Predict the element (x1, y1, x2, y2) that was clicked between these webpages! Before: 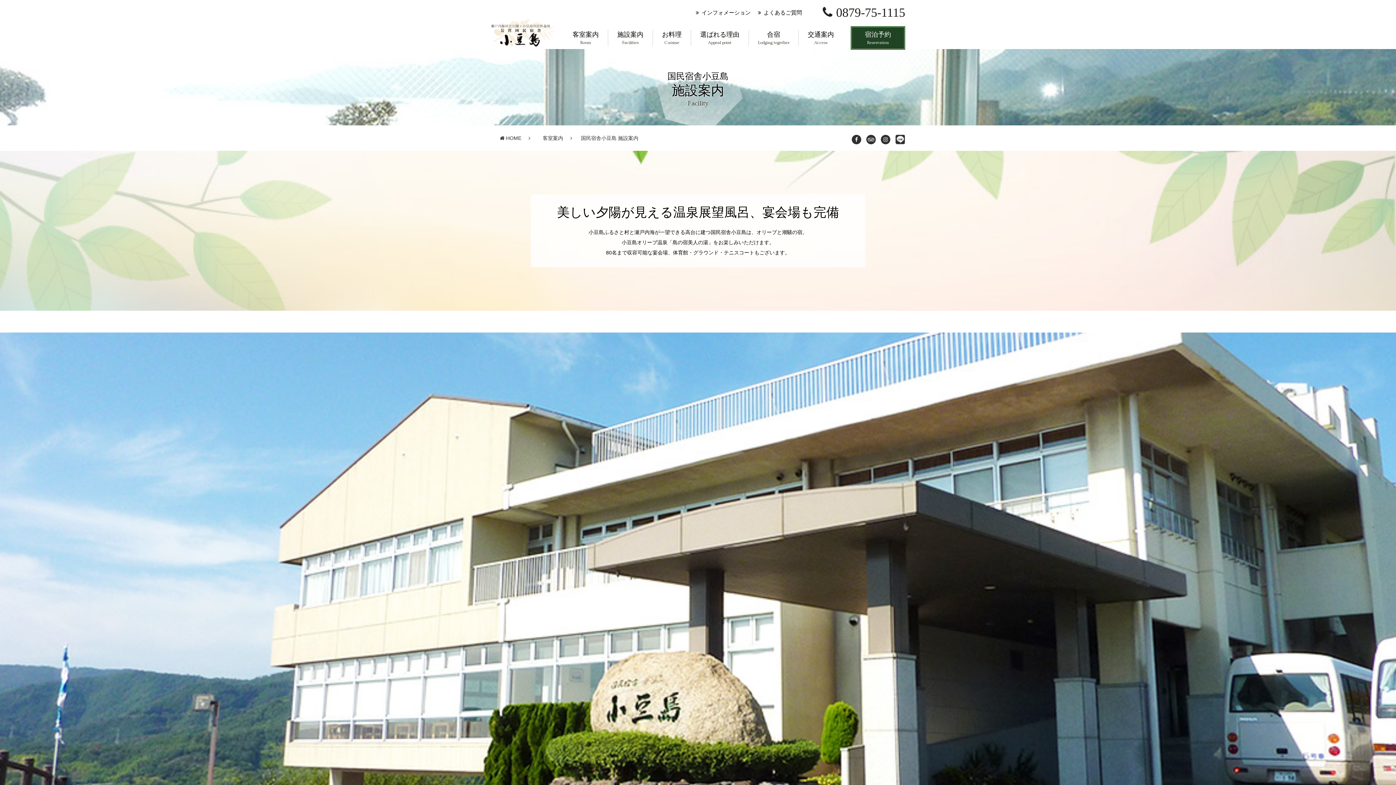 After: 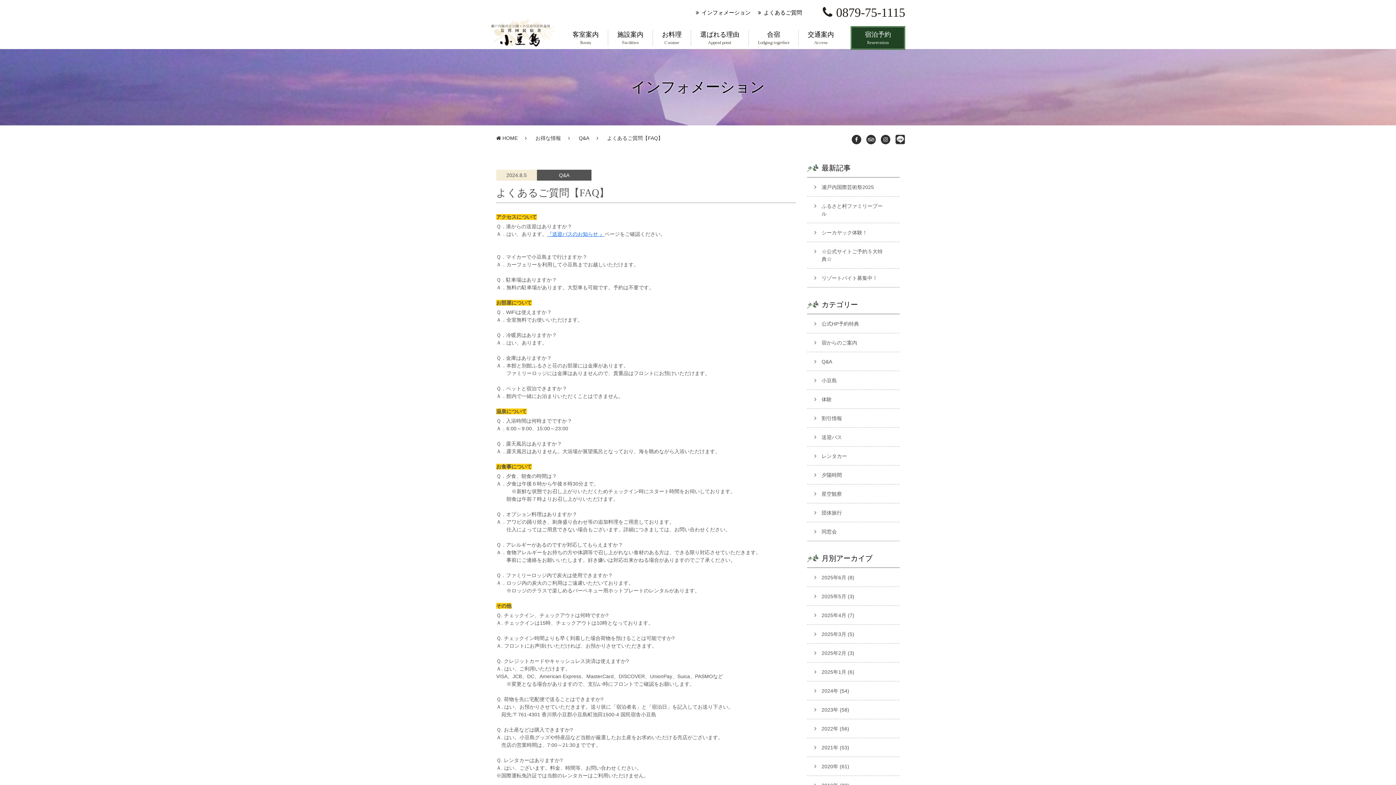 Action: label: よくあるご質問 bbox: (761, 9, 802, 15)